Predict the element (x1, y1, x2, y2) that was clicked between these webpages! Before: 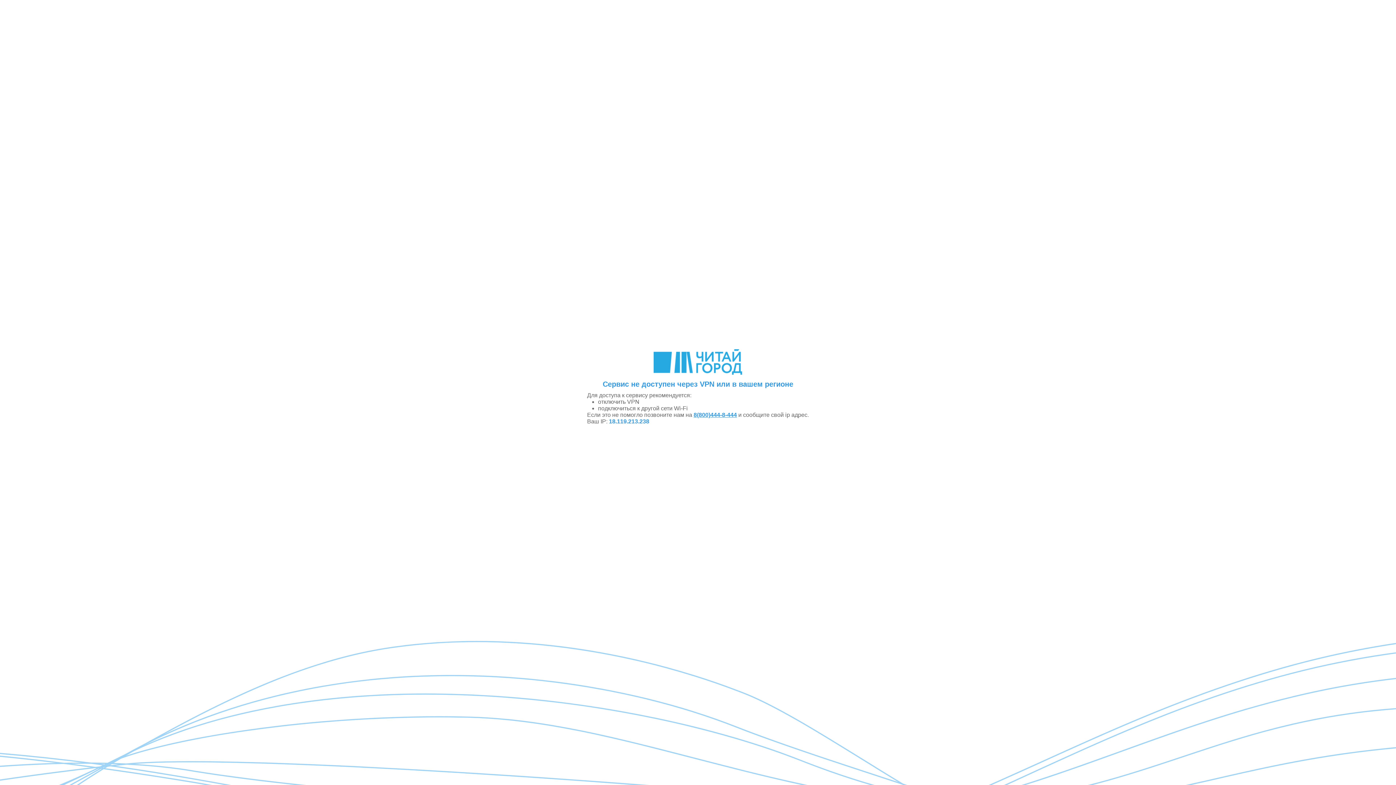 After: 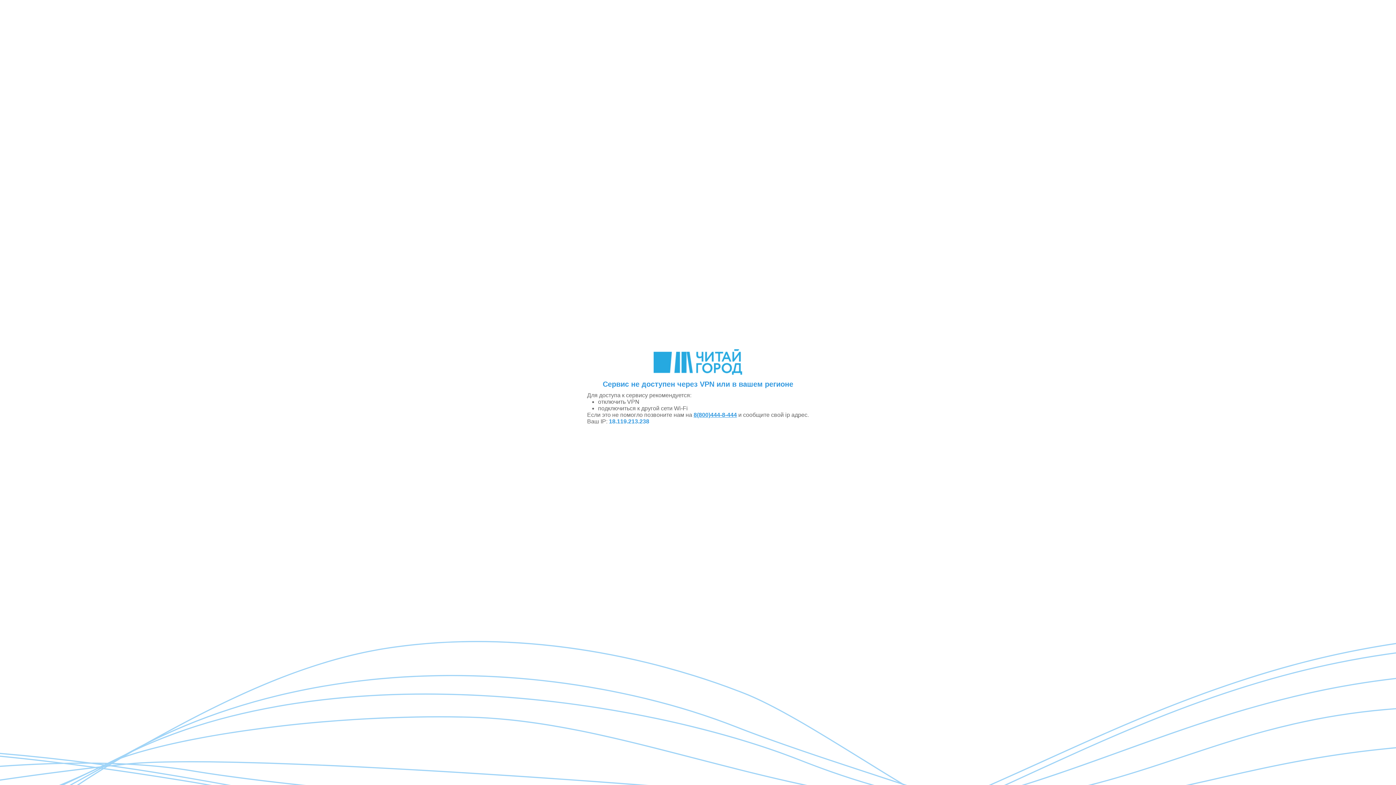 Action: bbox: (693, 412, 737, 418) label: 8(800)444-8-444